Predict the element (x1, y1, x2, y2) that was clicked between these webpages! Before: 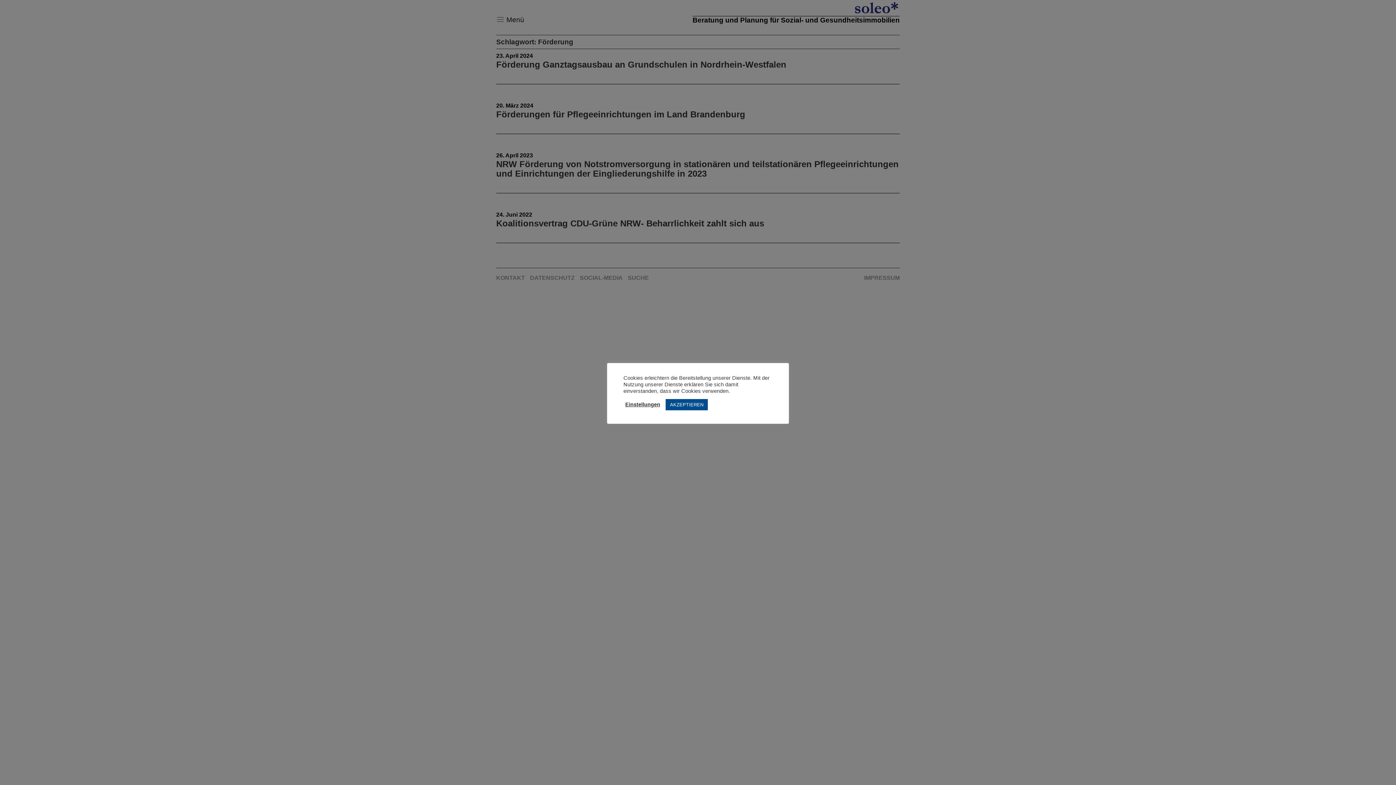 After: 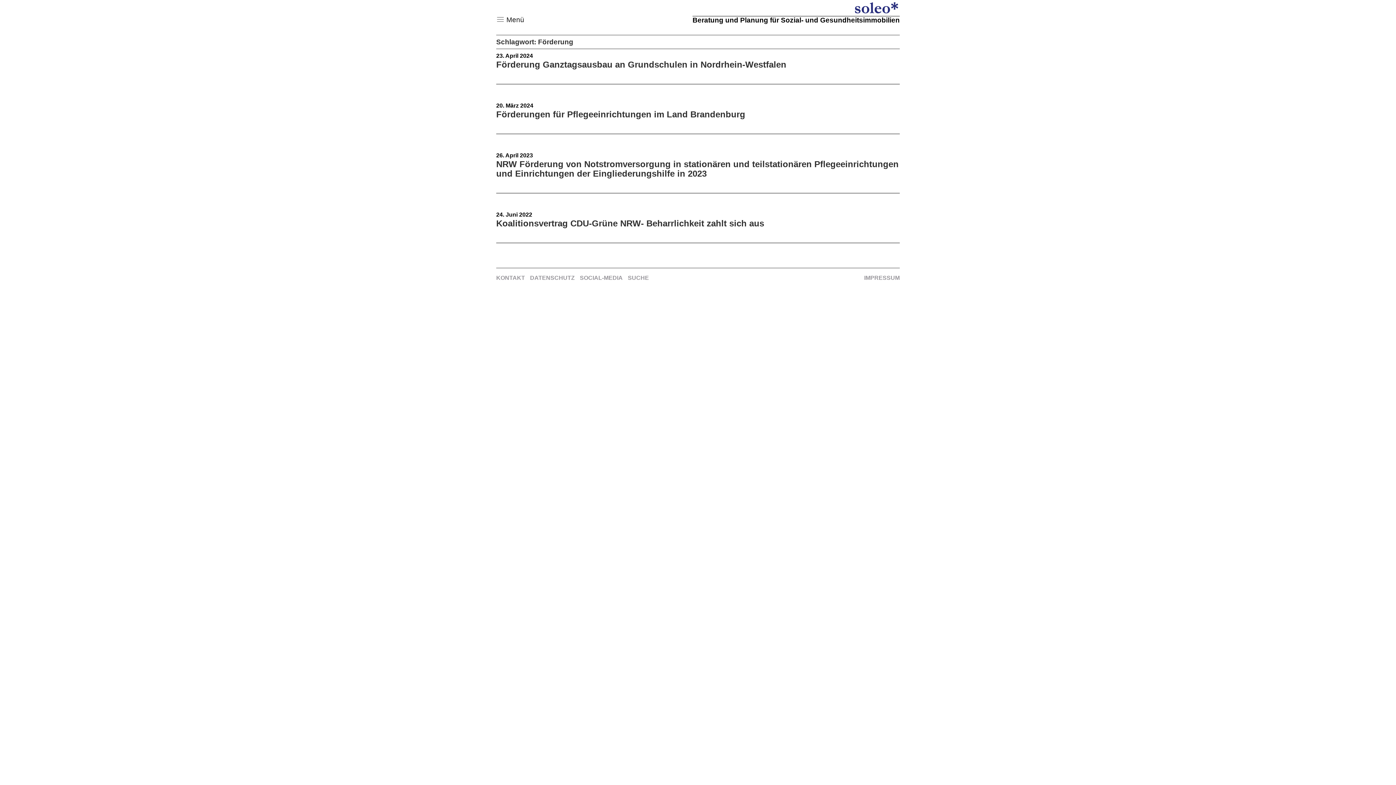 Action: bbox: (665, 399, 708, 410) label: AKZEPTIEREN